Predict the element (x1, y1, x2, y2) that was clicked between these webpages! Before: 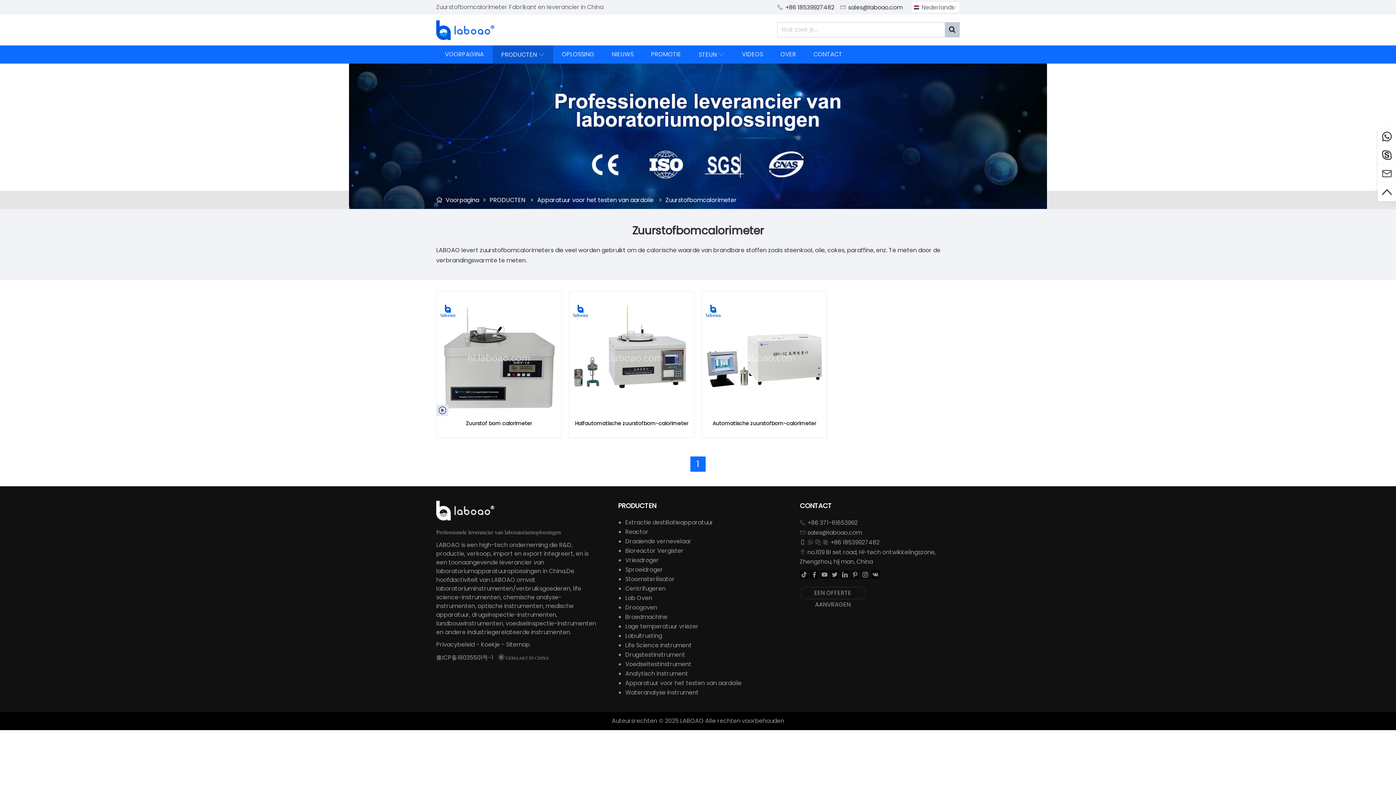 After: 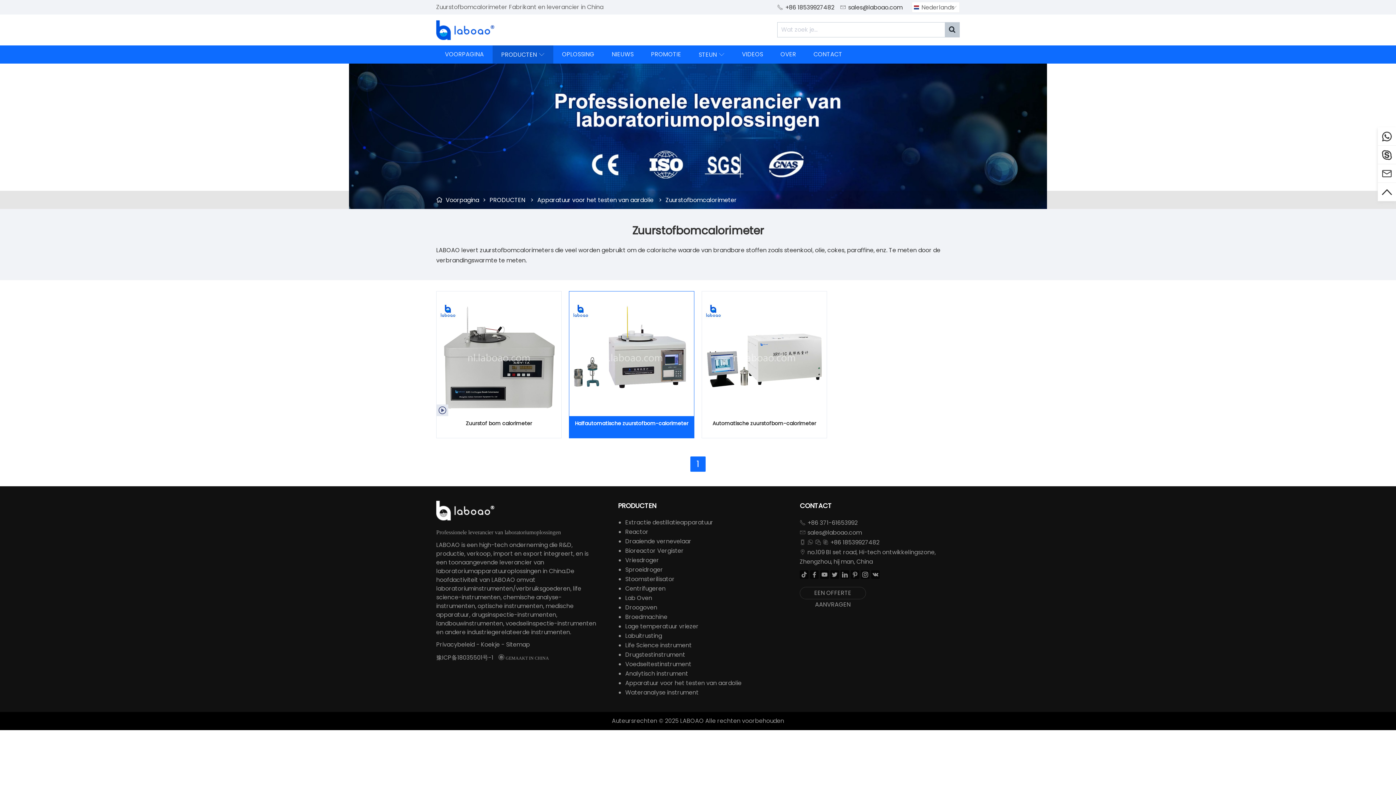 Action: bbox: (569, 291, 694, 416)